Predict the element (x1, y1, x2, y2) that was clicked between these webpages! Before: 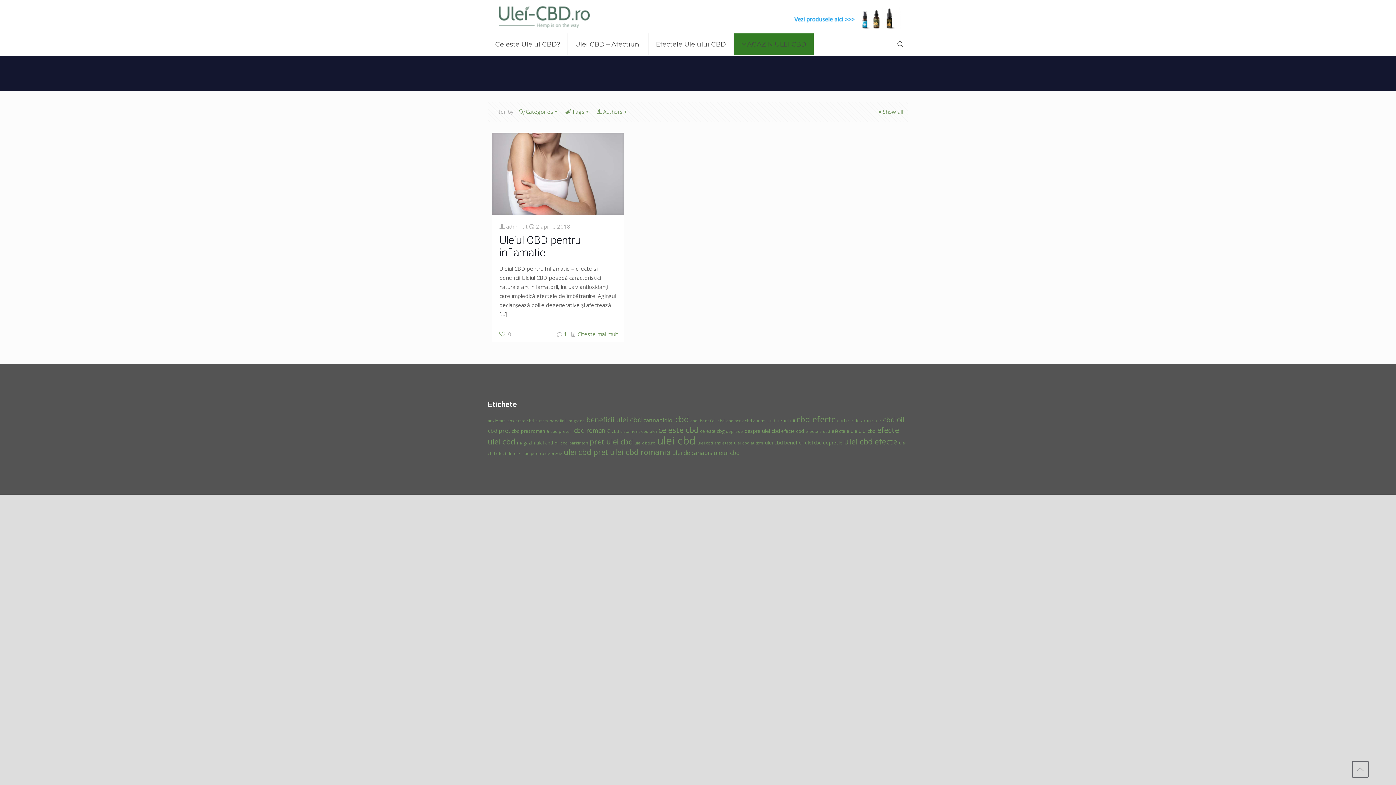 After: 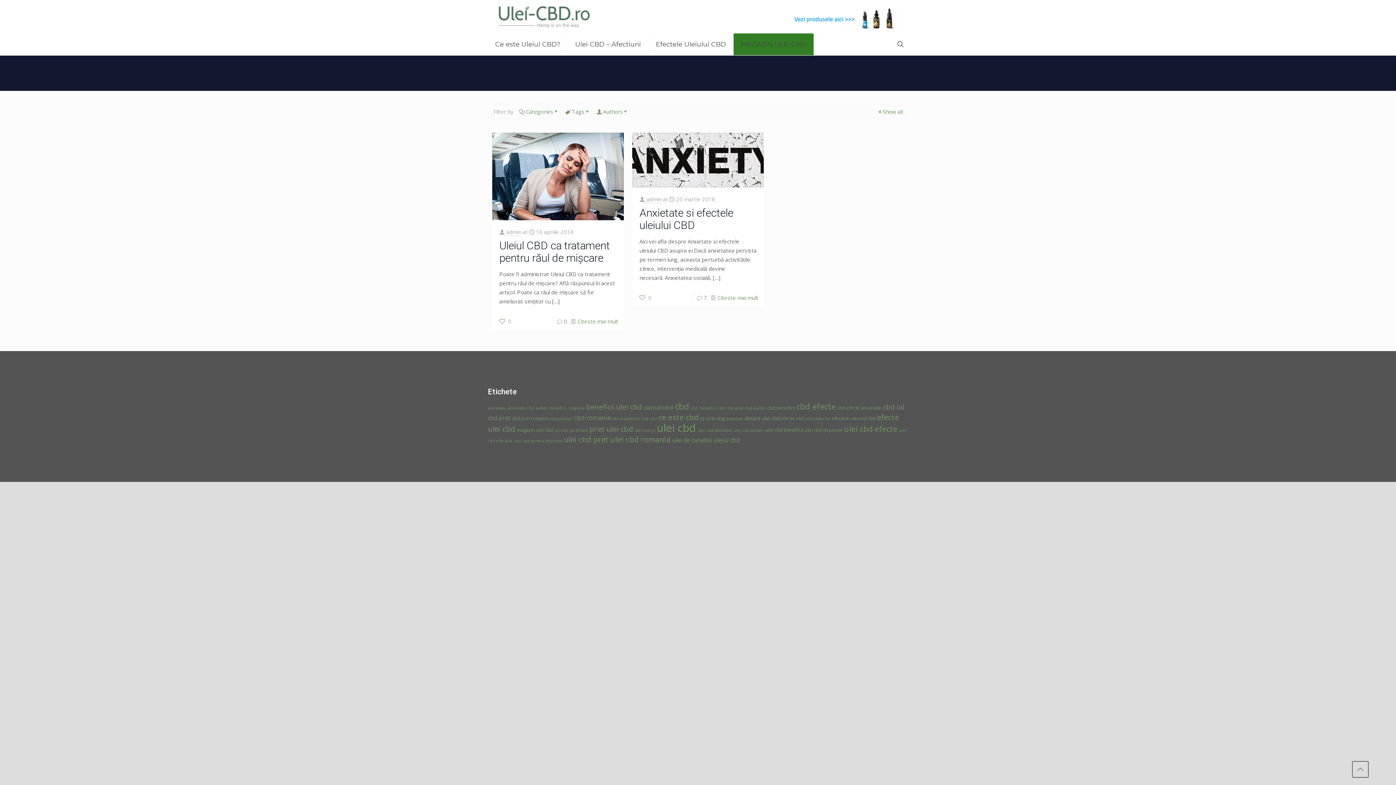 Action: label: anxietate cbd (2 elemente) bbox: (507, 418, 534, 423)